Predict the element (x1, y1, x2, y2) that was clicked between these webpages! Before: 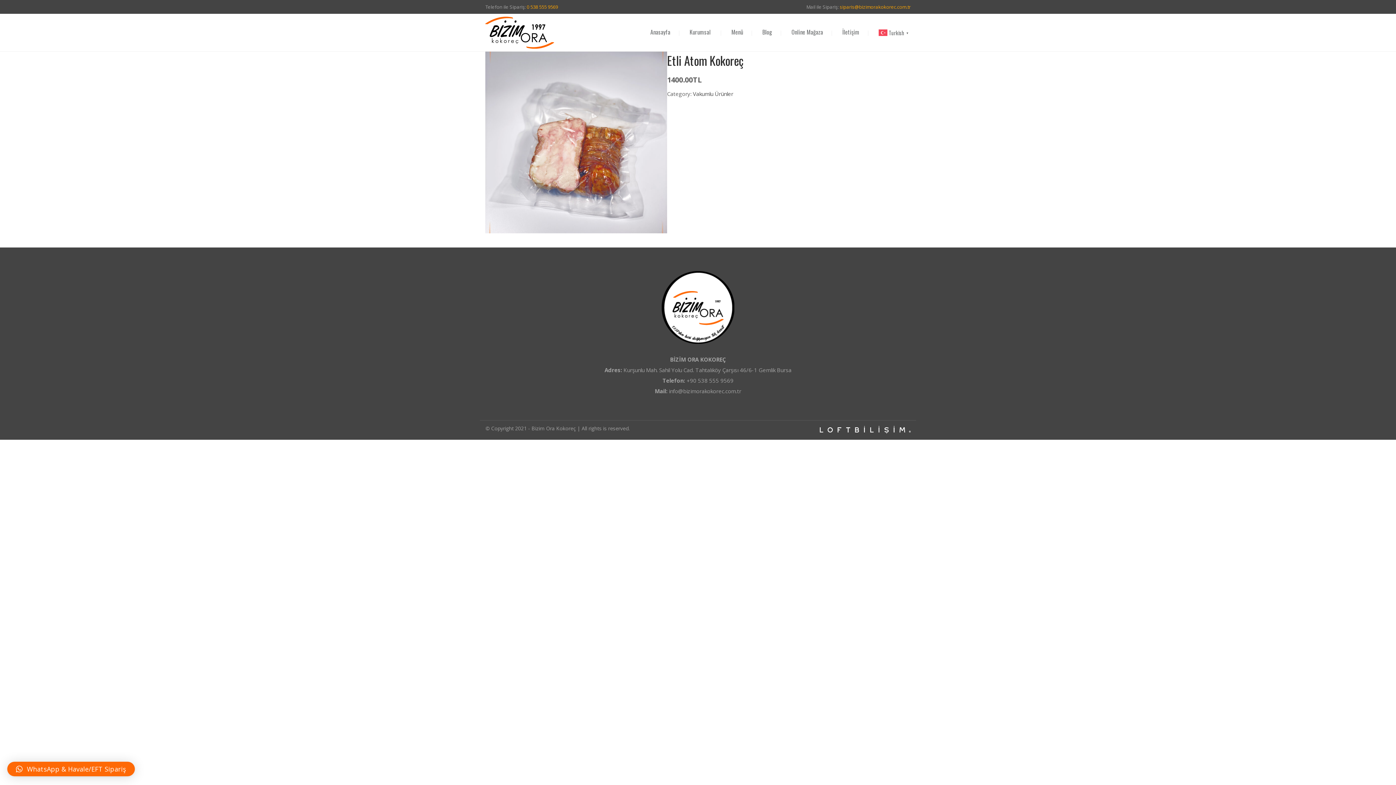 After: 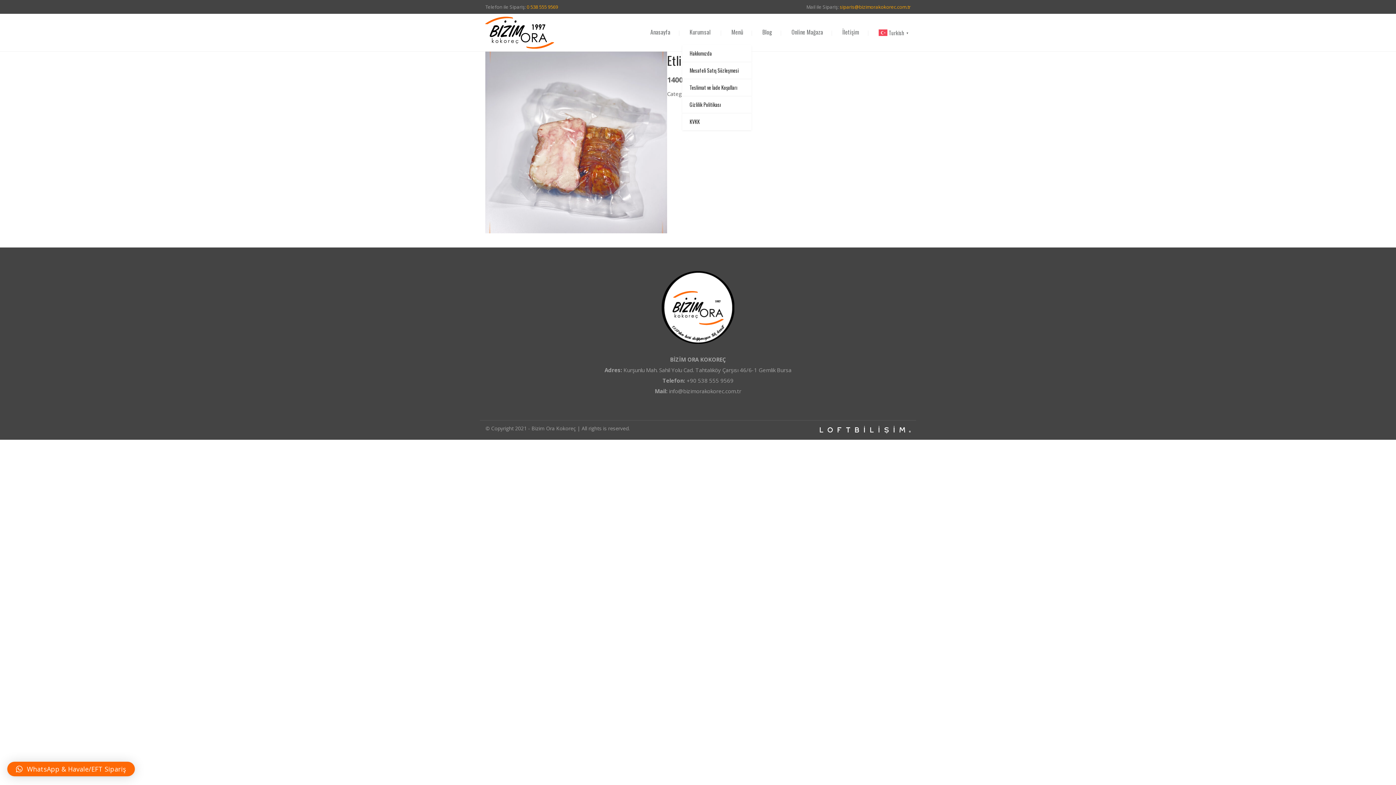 Action: label: Kurumsal bbox: (689, 27, 710, 36)